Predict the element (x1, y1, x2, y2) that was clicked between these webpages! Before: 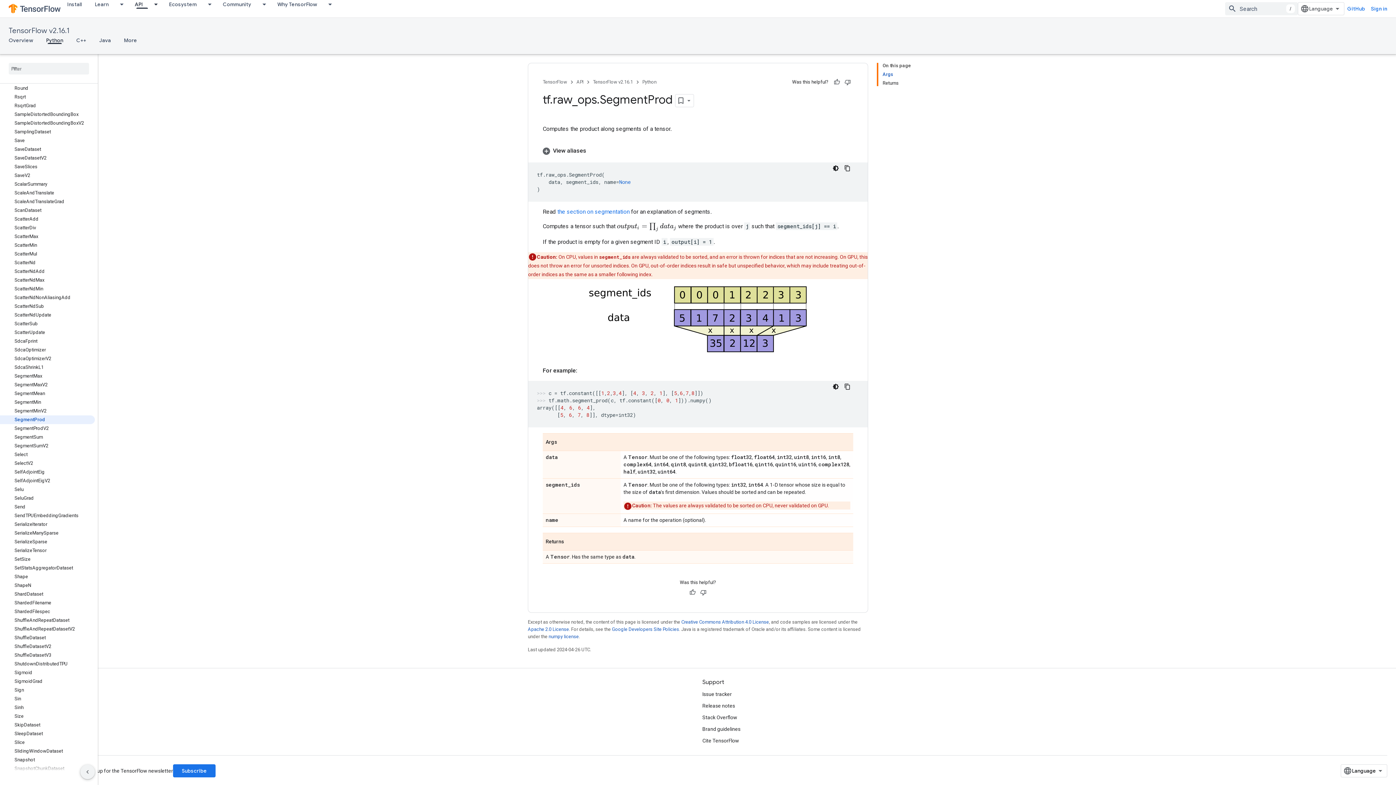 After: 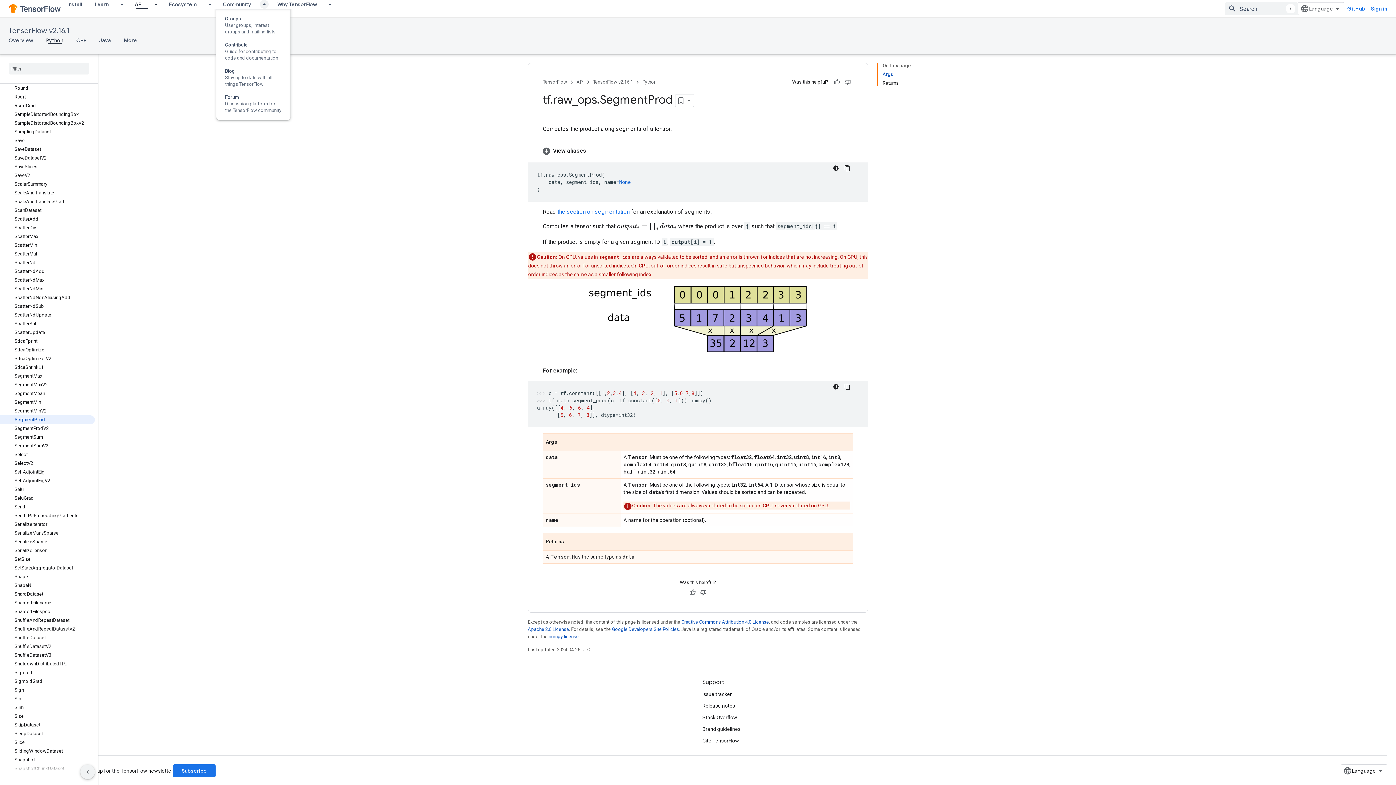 Action: bbox: (257, 0, 270, 8) label: Dropdown menu for Community